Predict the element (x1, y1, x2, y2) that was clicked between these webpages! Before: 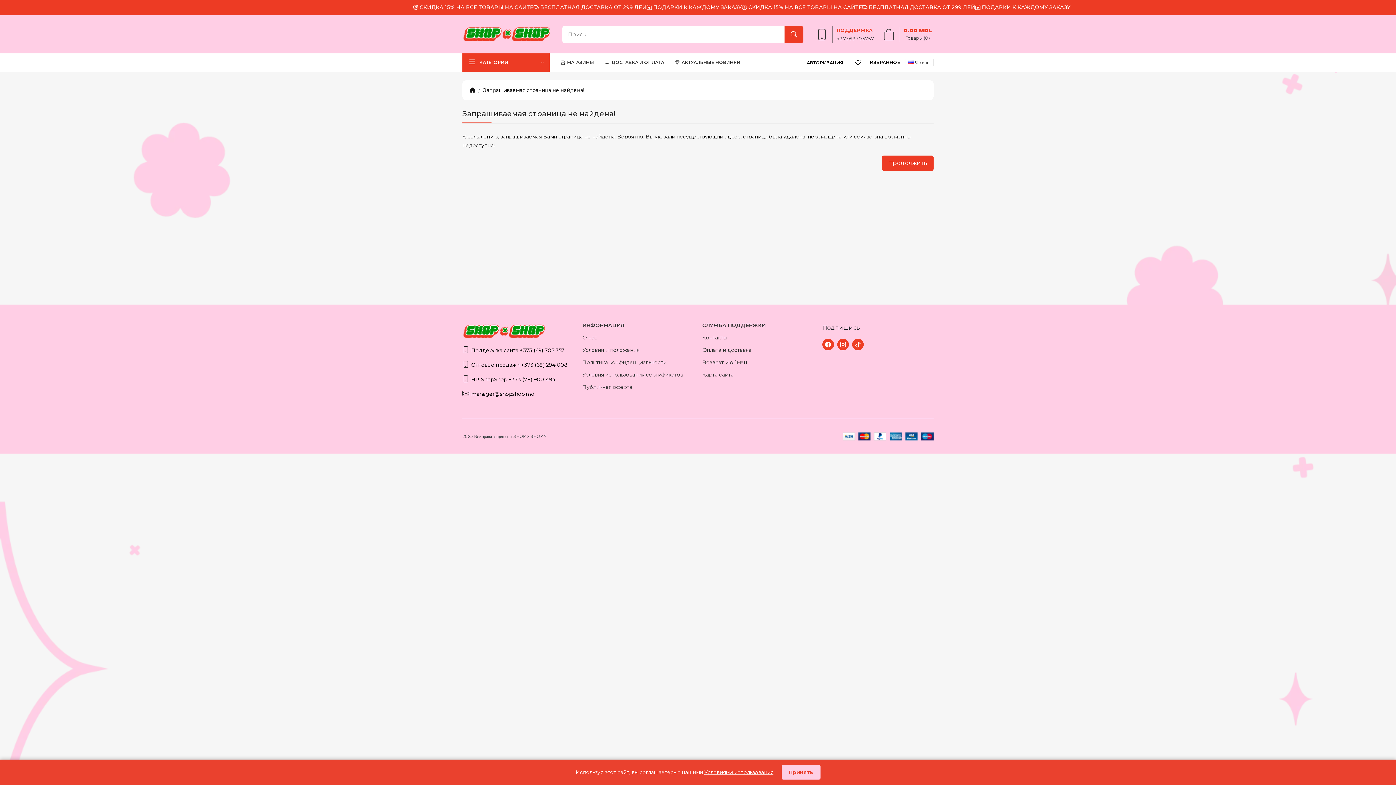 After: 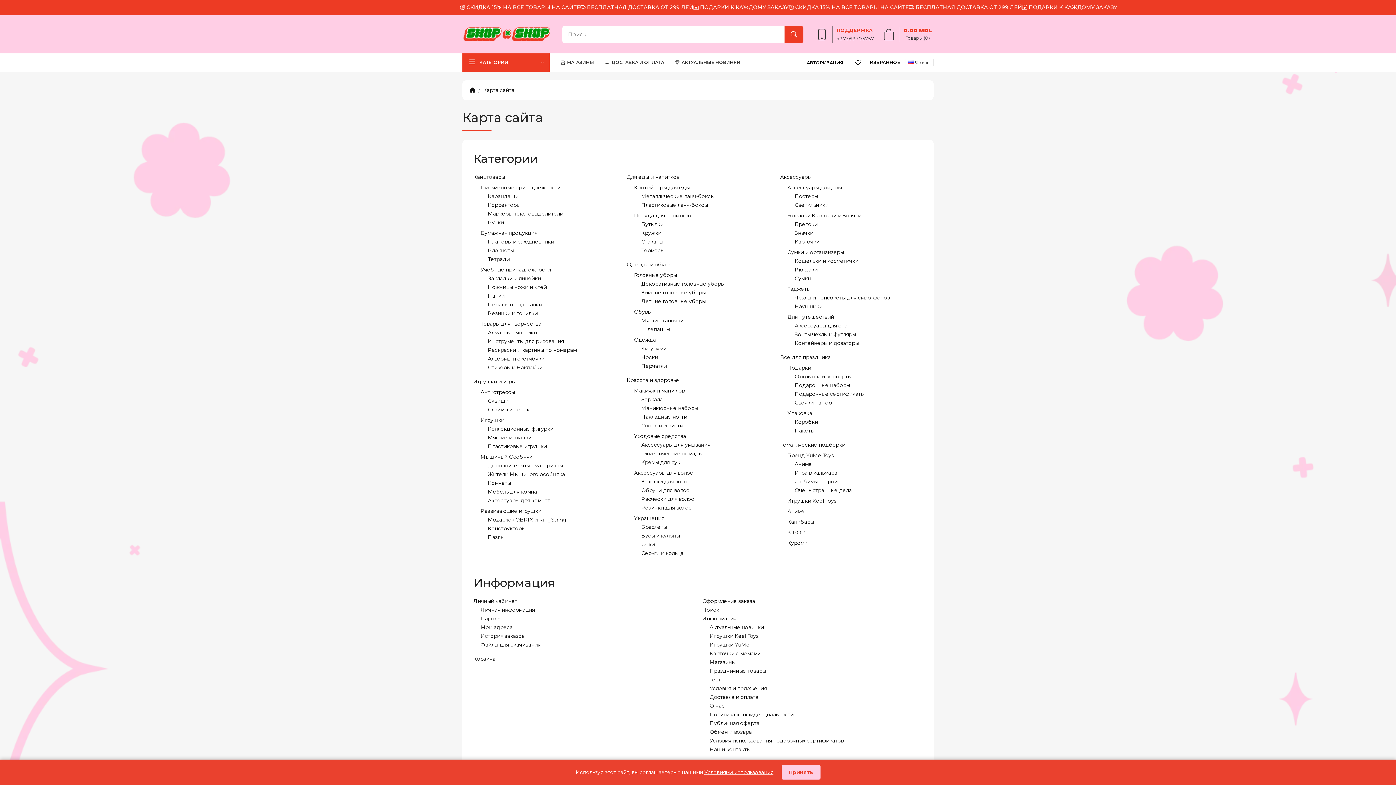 Action: label: Карта сайта bbox: (702, 368, 813, 381)